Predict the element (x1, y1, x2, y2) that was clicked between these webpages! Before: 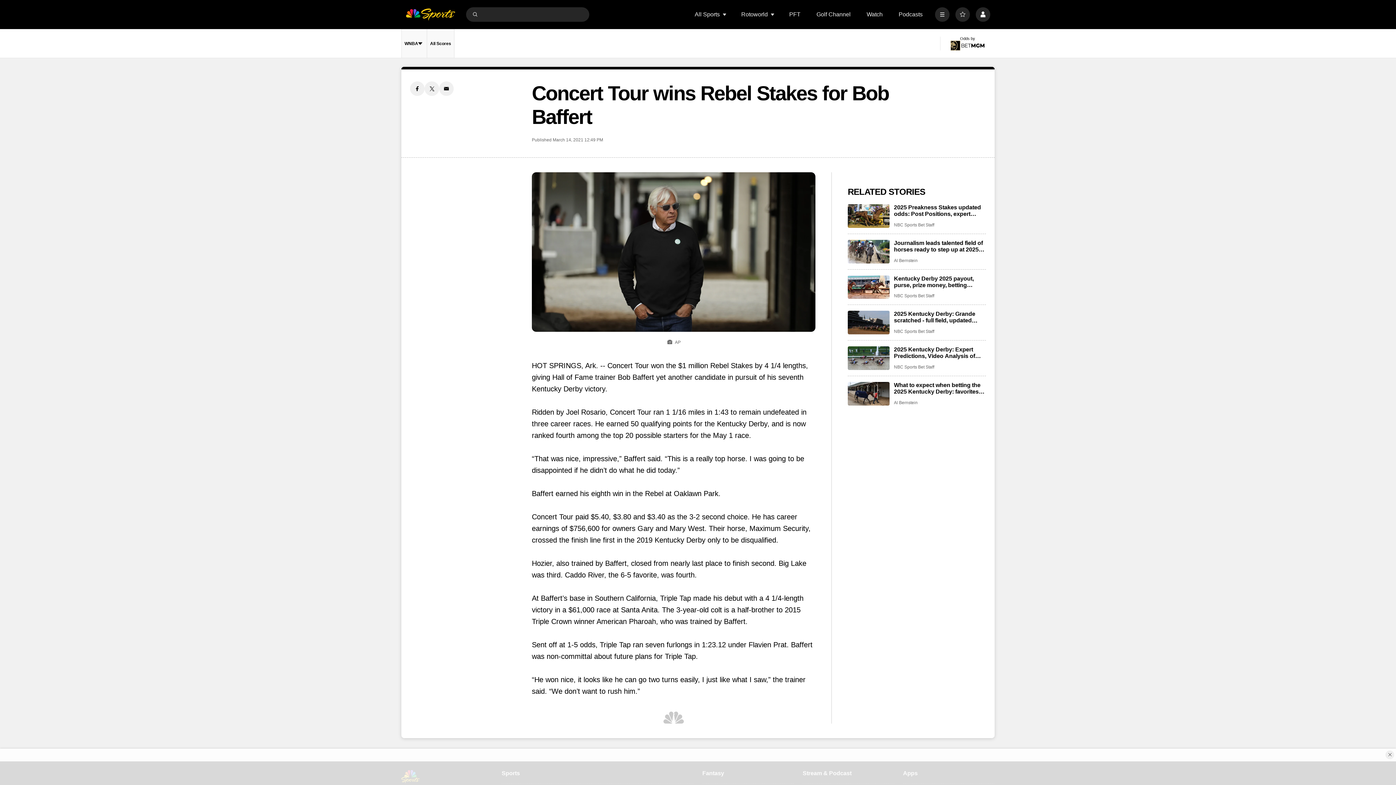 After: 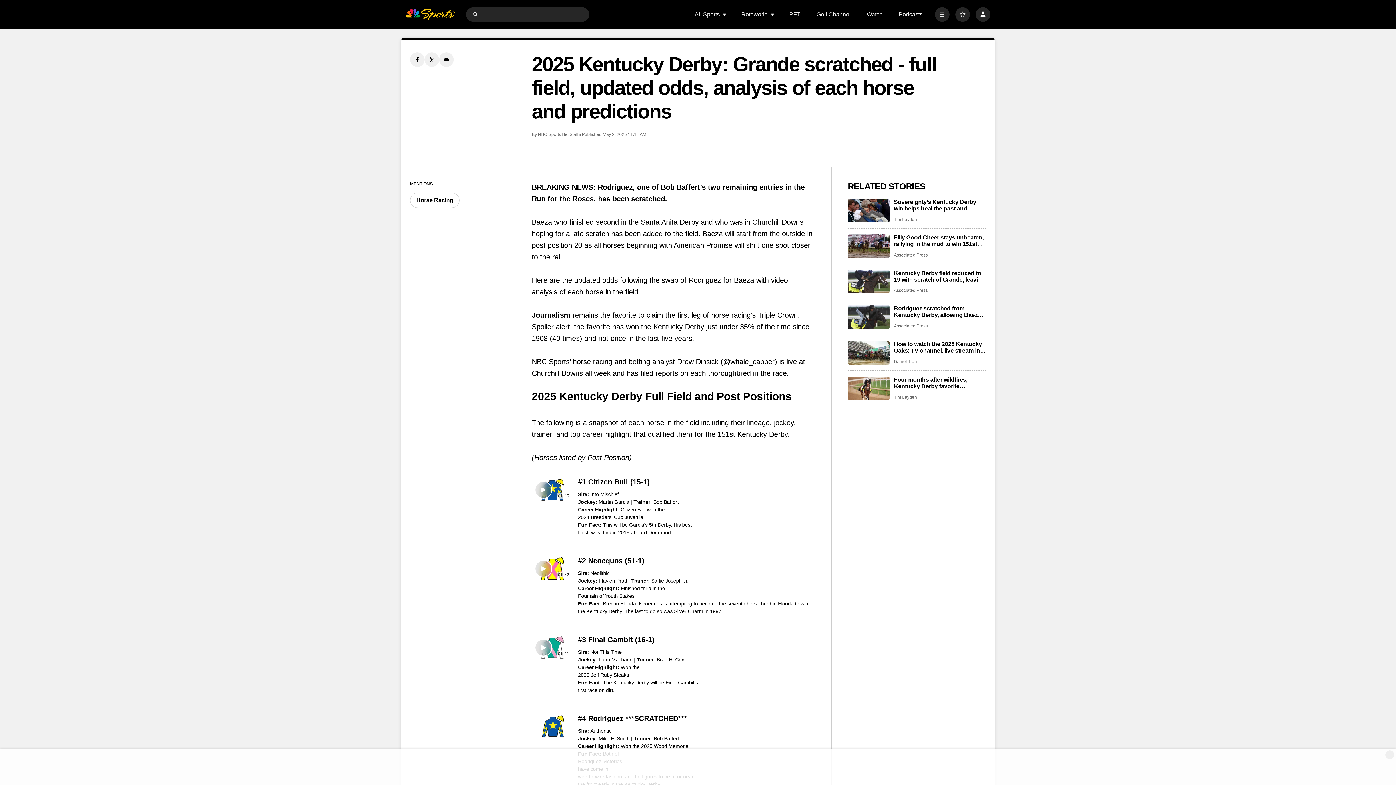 Action: bbox: (848, 311, 889, 334) label: 2025 Kentucky Derby: Grande scratched - full field, updated odds, analysis of each horse and predictions